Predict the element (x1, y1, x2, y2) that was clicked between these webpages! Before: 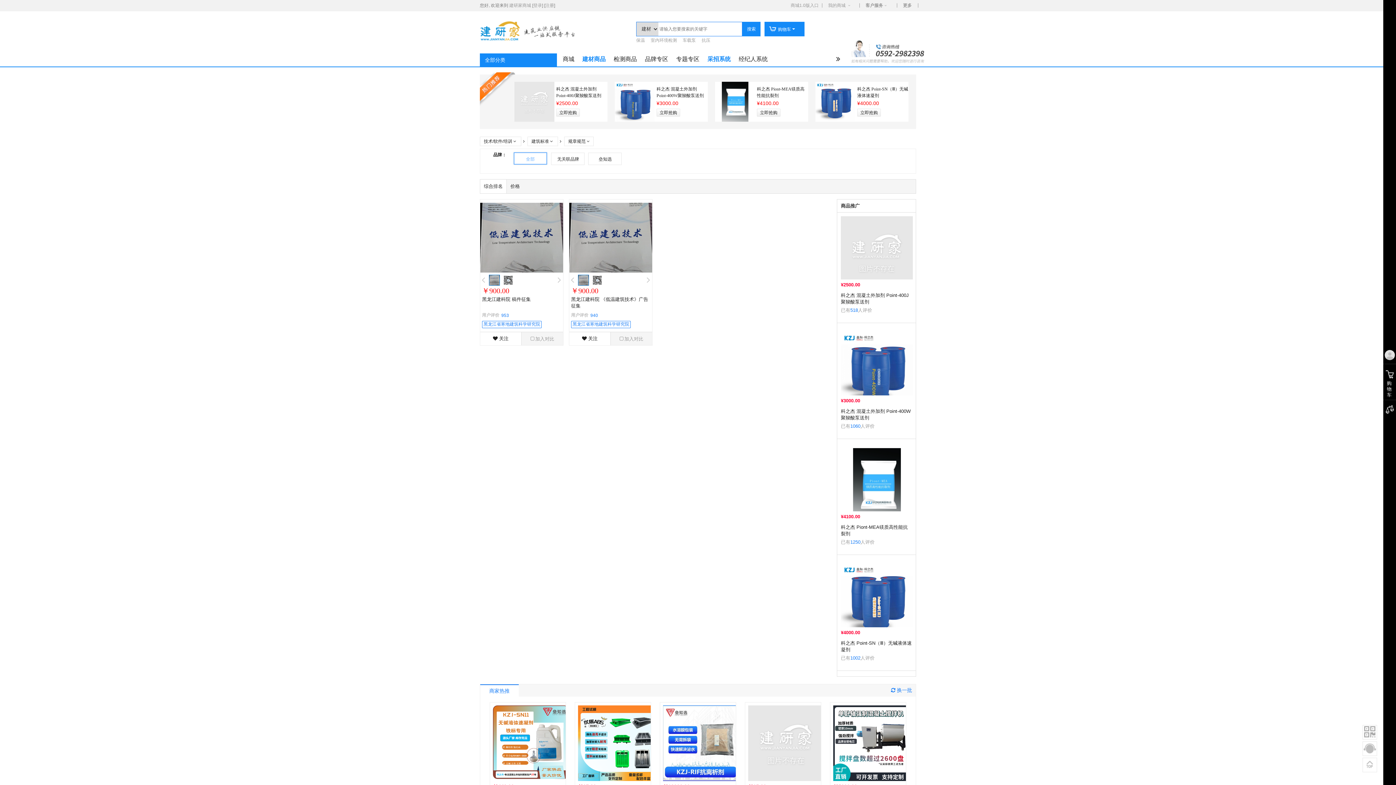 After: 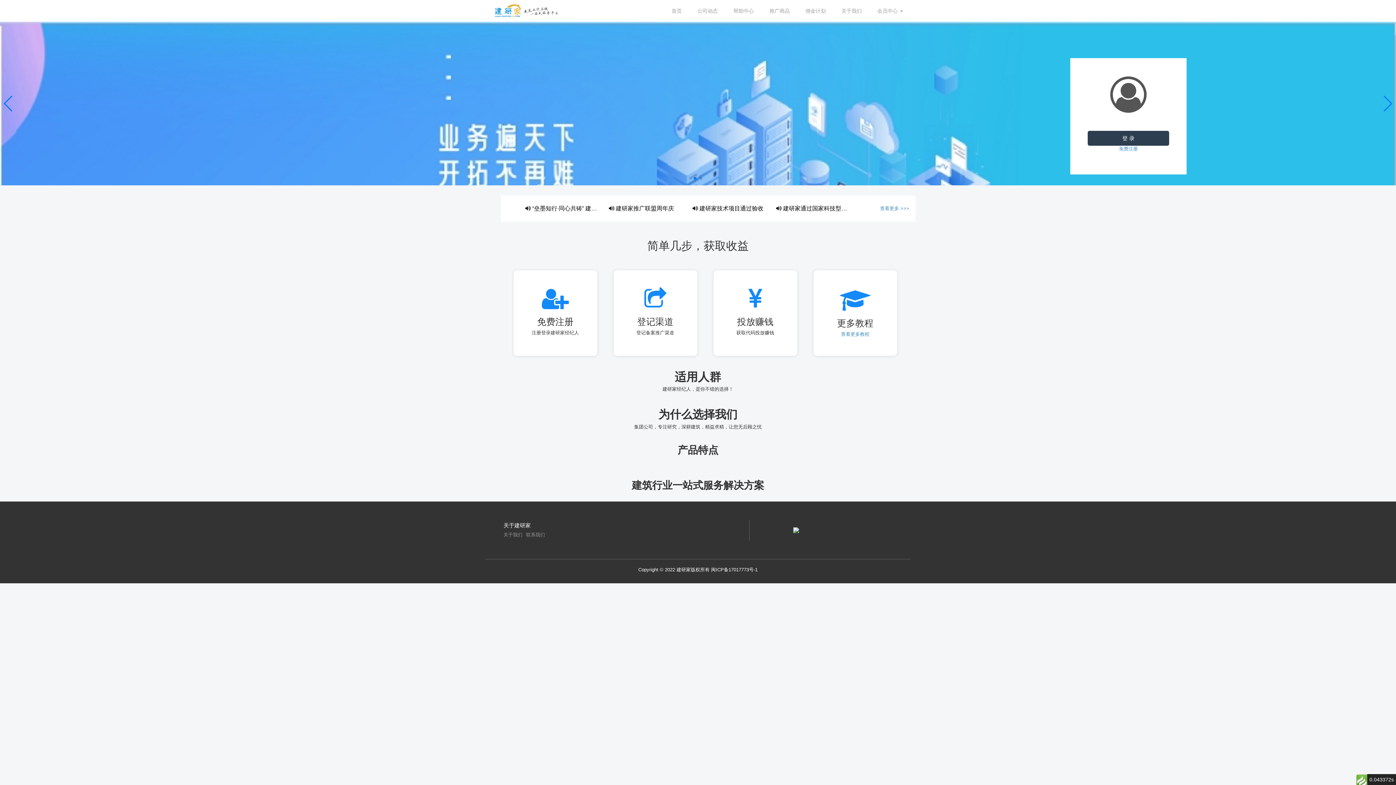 Action: label: 经纪人系统 bbox: (734, 53, 772, 65)